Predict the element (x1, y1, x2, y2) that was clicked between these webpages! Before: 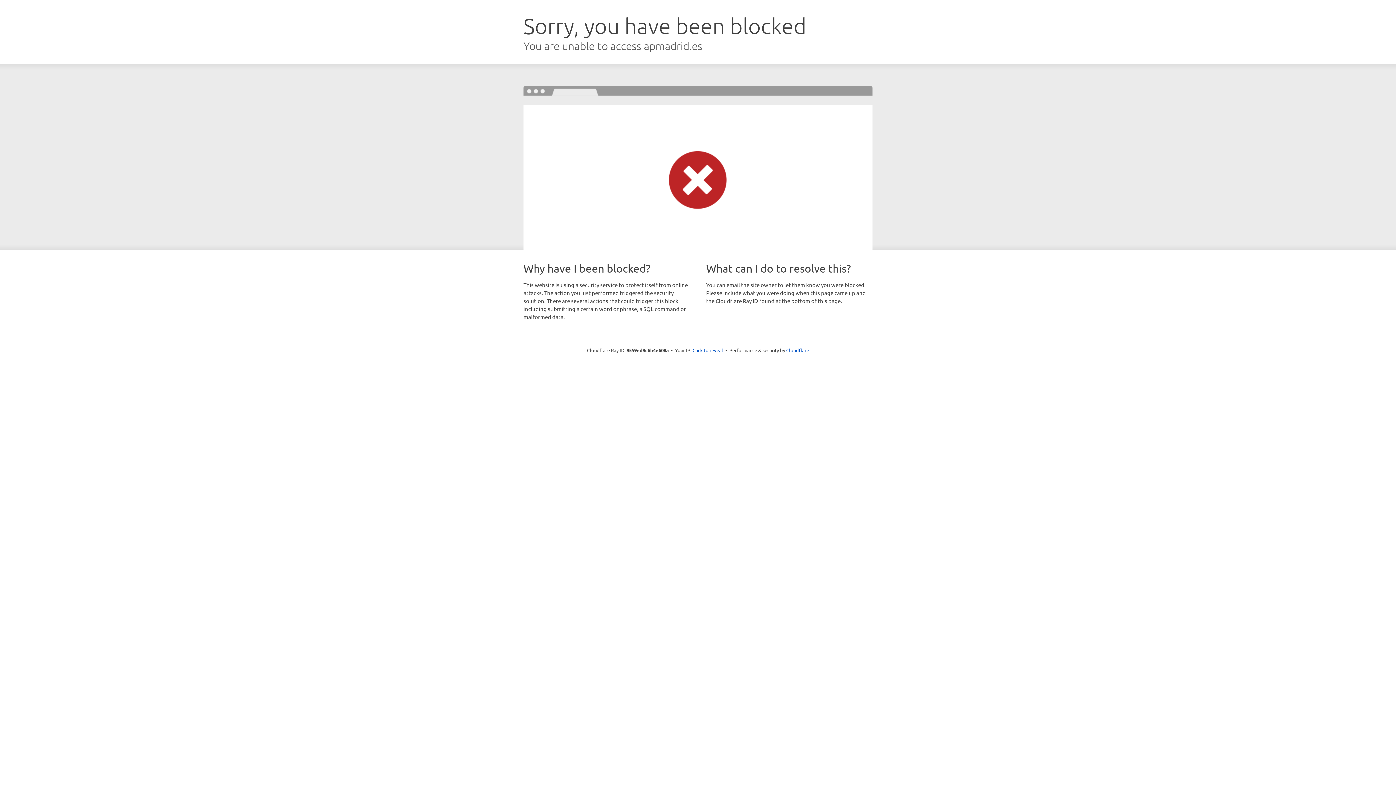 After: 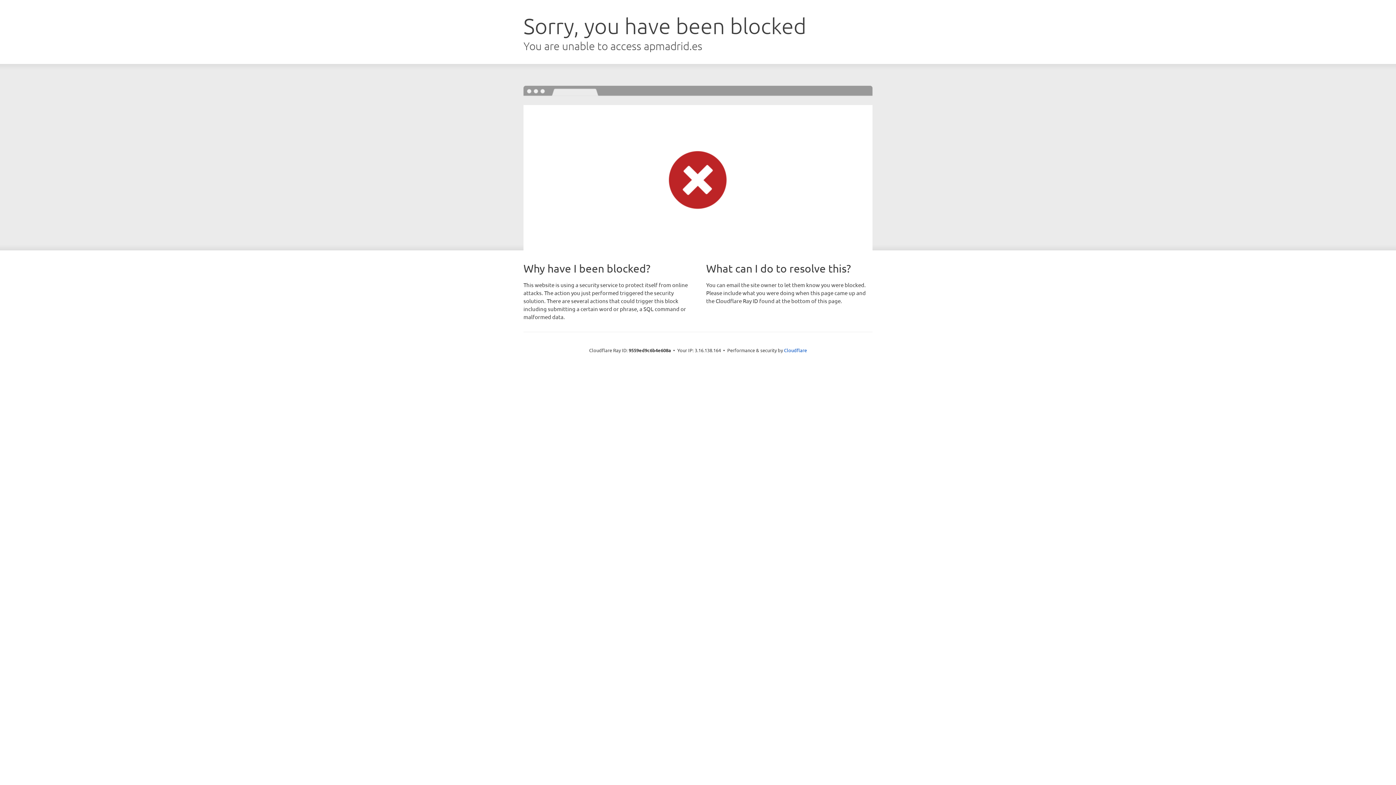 Action: bbox: (692, 346, 723, 353) label: Click to reveal